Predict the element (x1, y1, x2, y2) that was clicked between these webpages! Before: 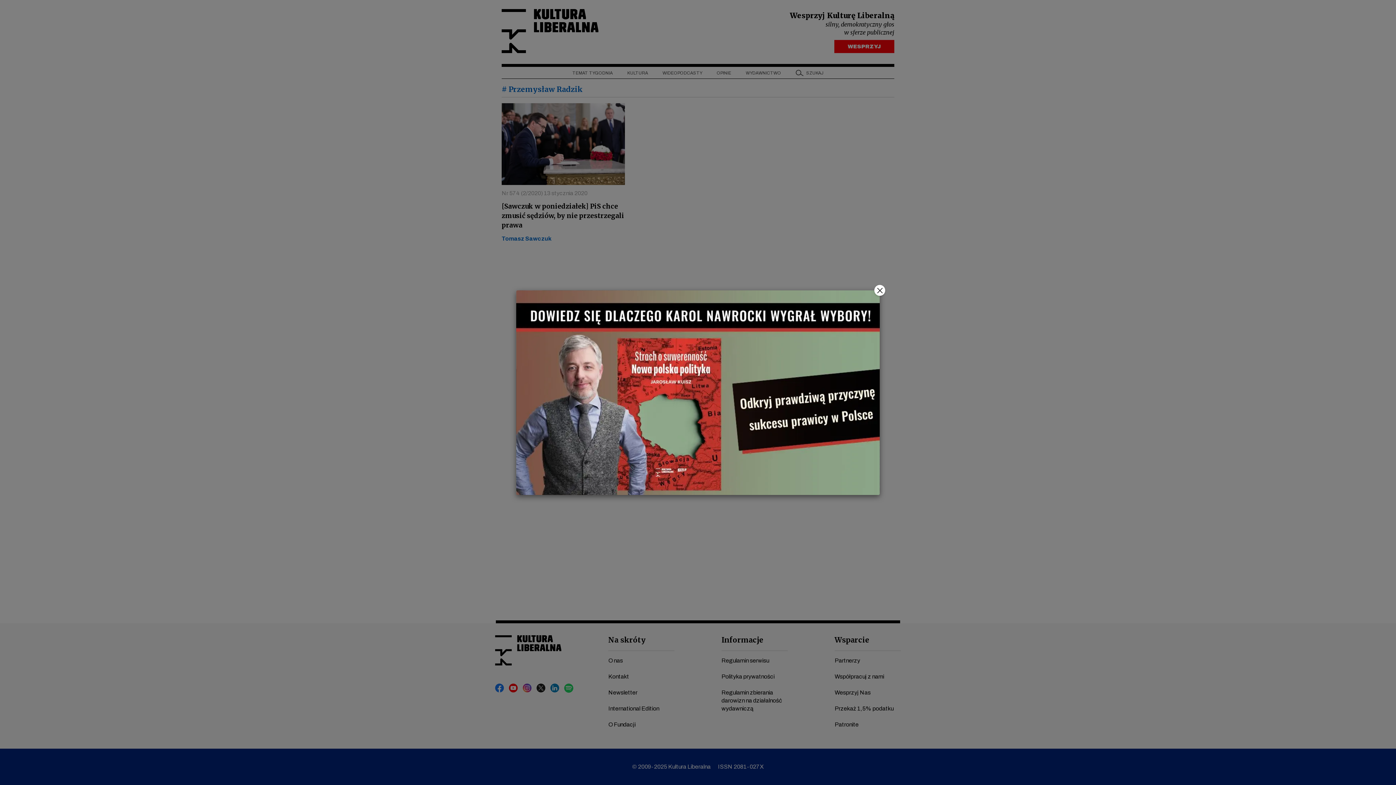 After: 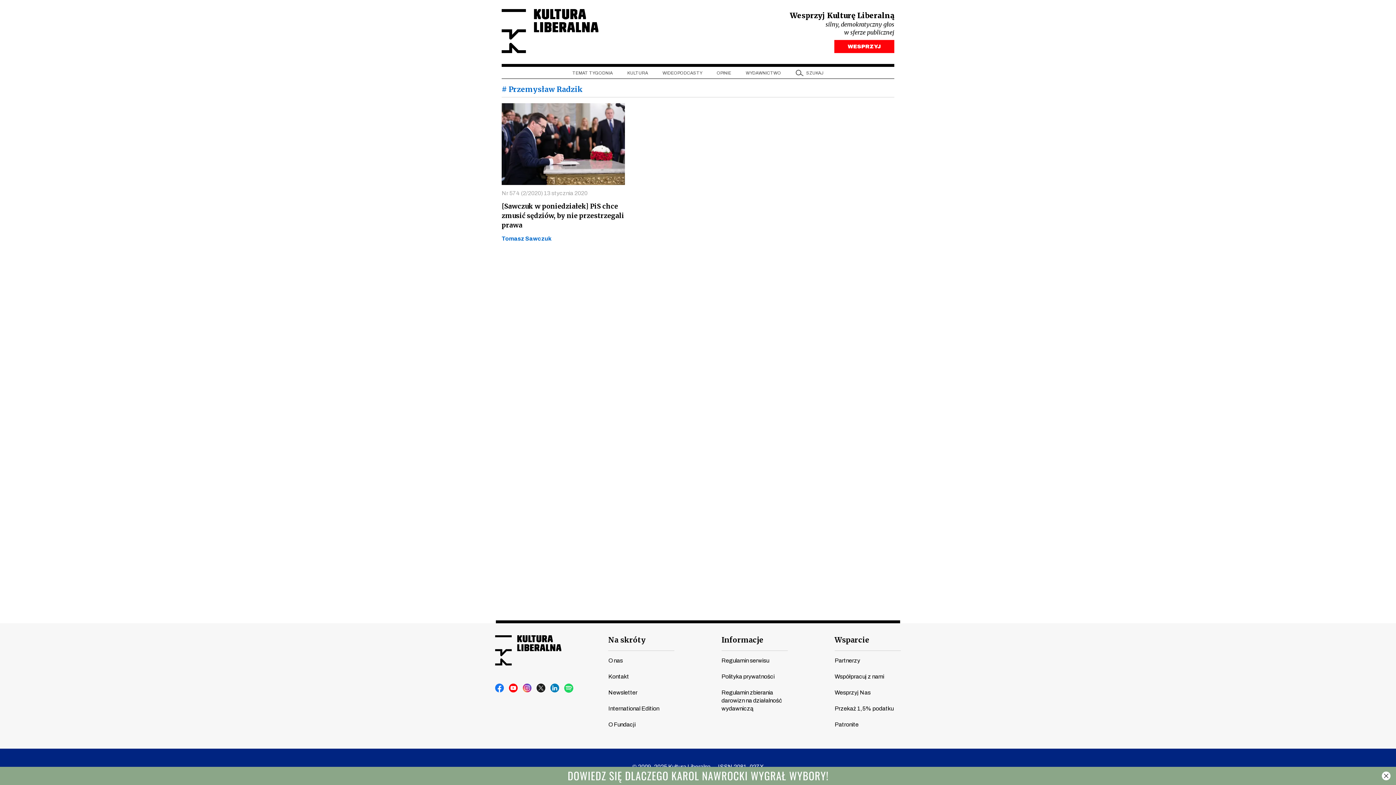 Action: label: Close bbox: (874, 284, 885, 295)